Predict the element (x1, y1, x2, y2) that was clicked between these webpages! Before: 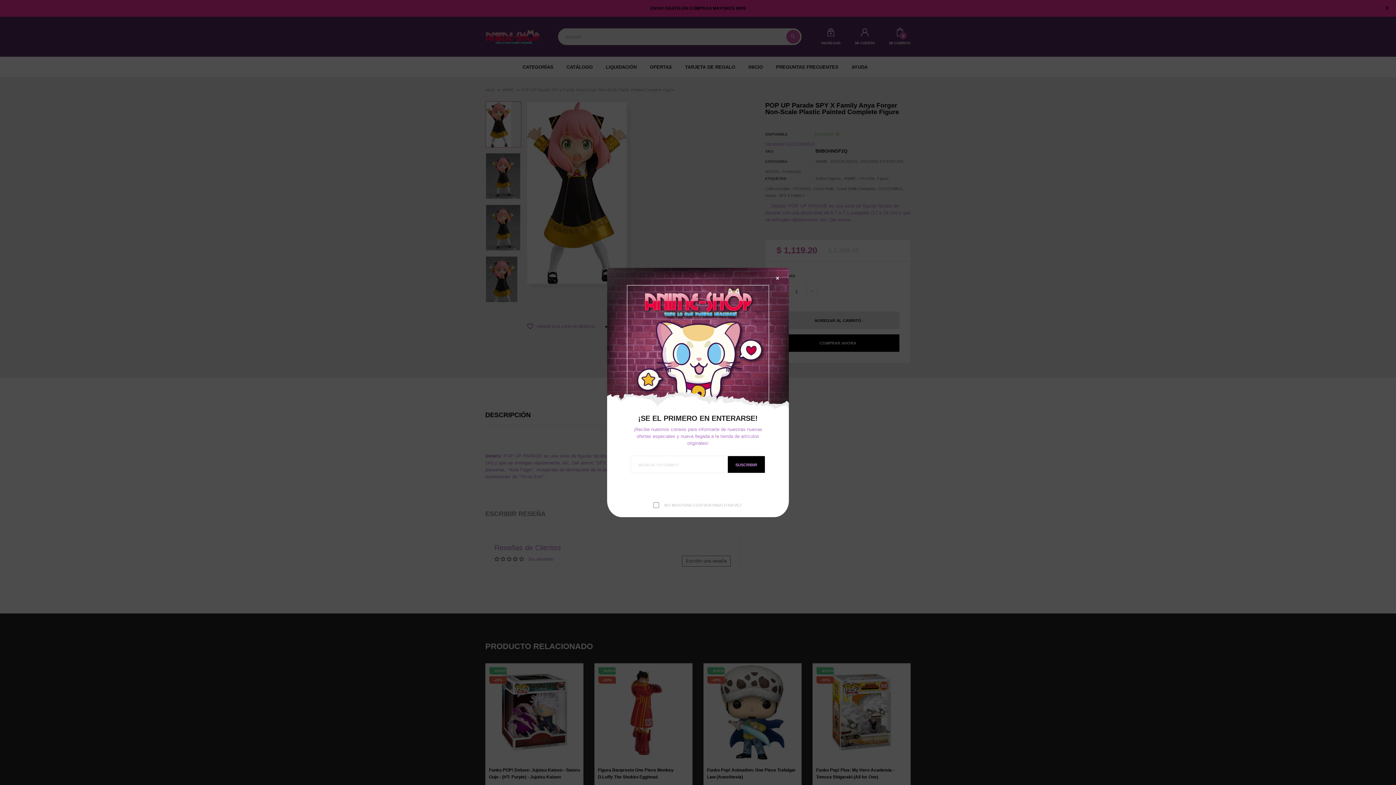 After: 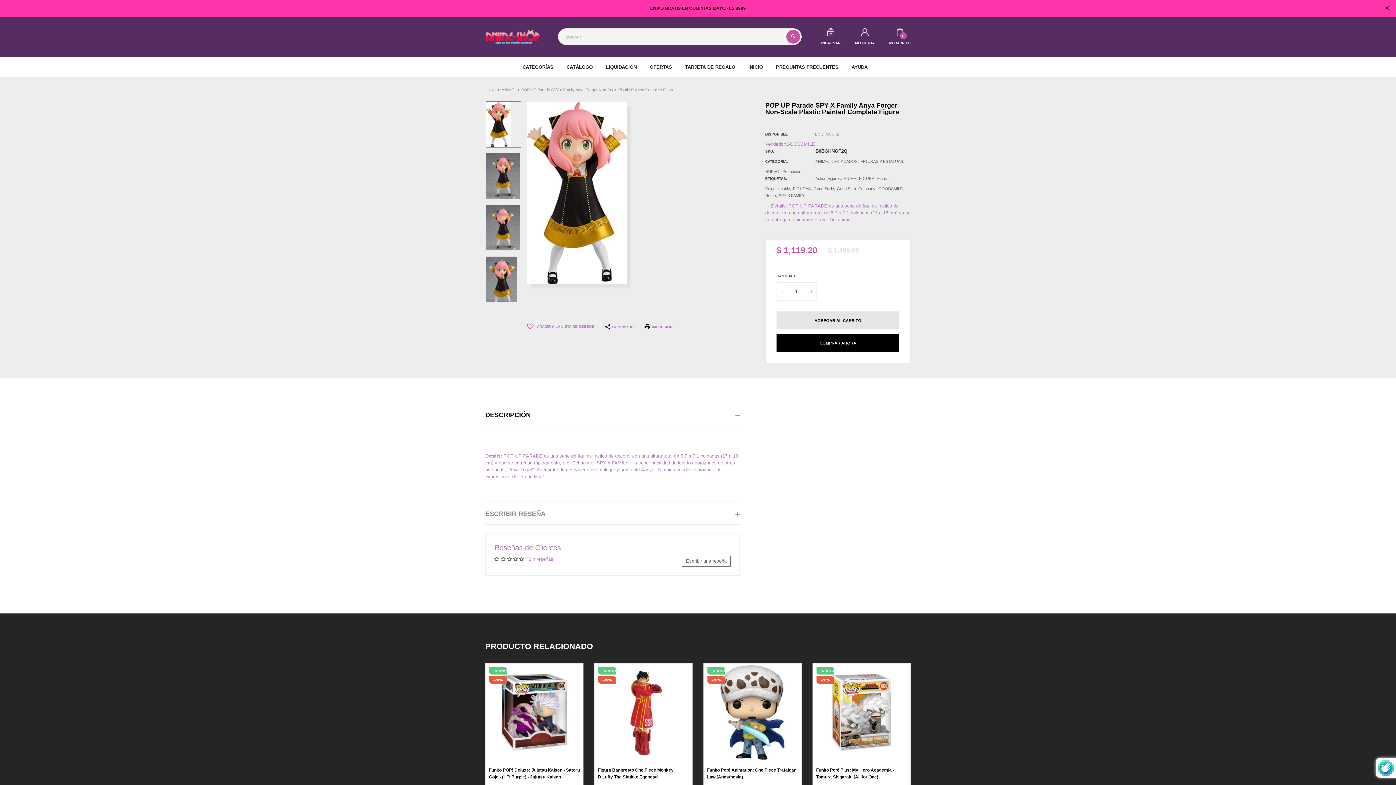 Action: bbox: (773, 275, 781, 280) label: Close